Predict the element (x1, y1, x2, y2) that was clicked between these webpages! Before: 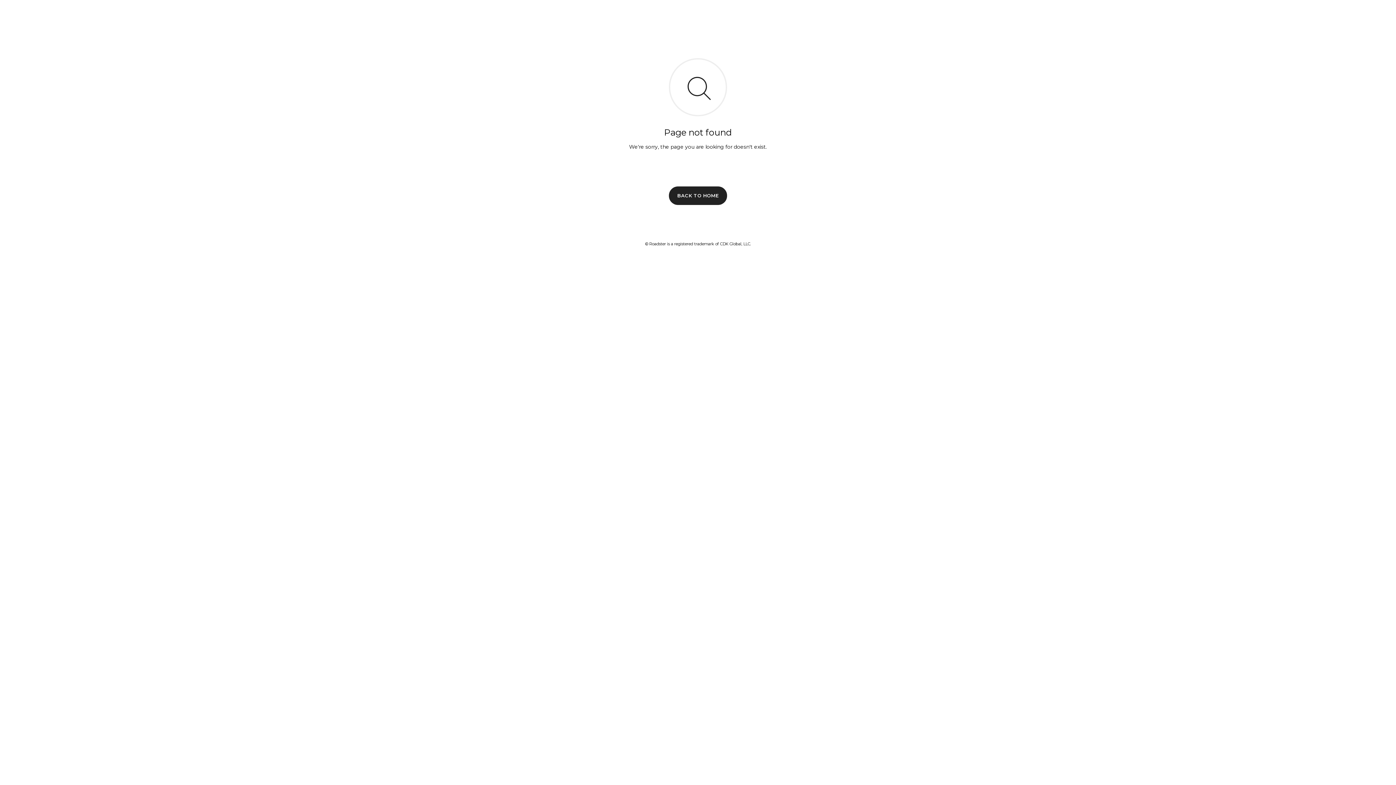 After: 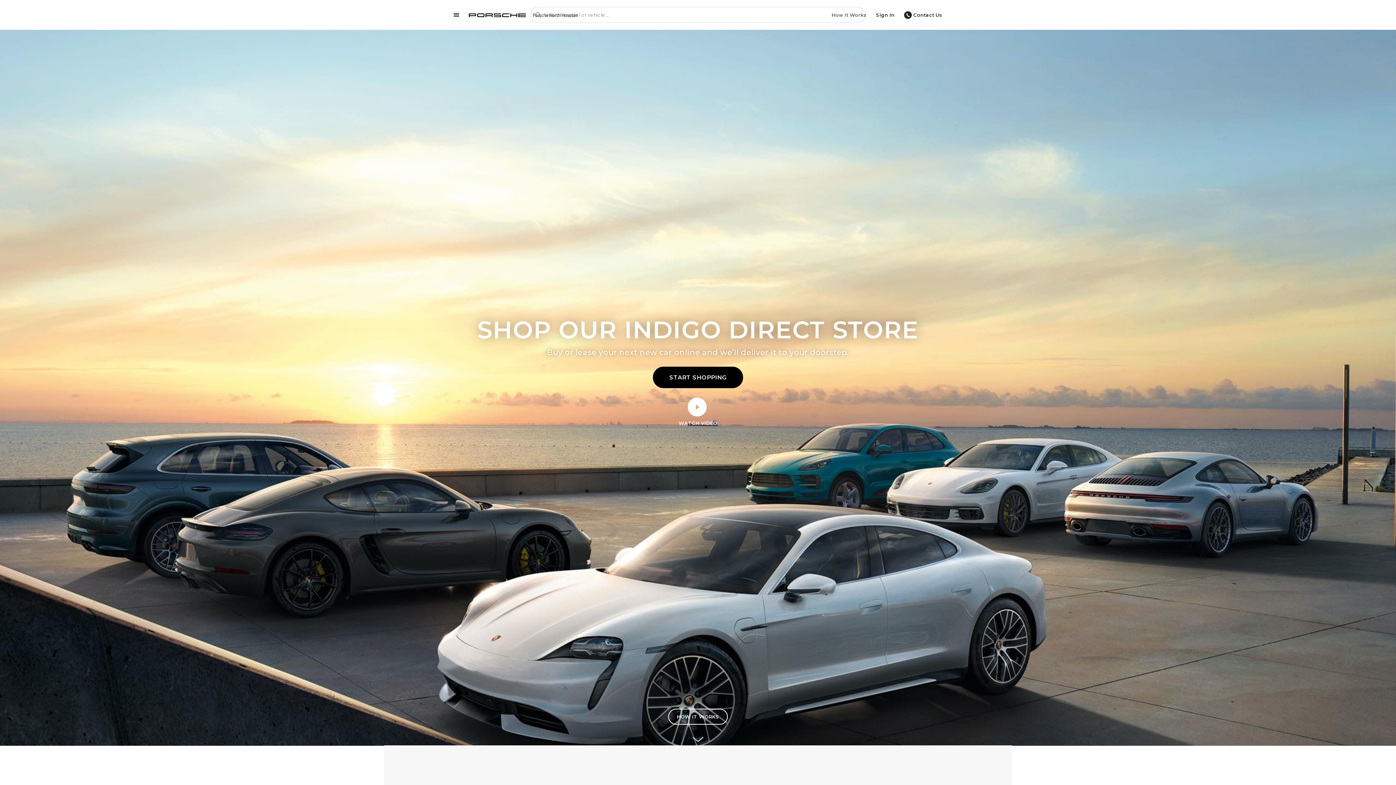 Action: label: BACK TO HOME bbox: (669, 186, 727, 204)